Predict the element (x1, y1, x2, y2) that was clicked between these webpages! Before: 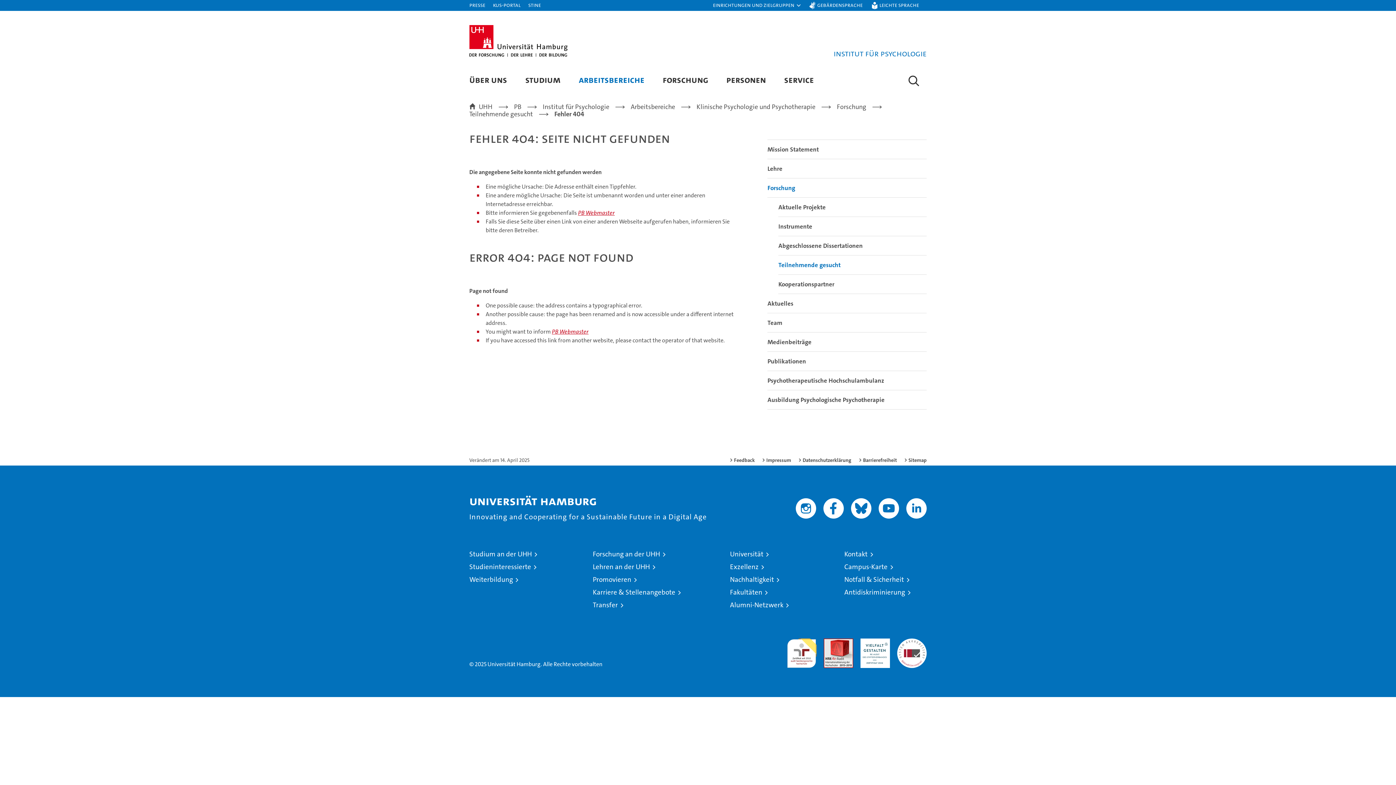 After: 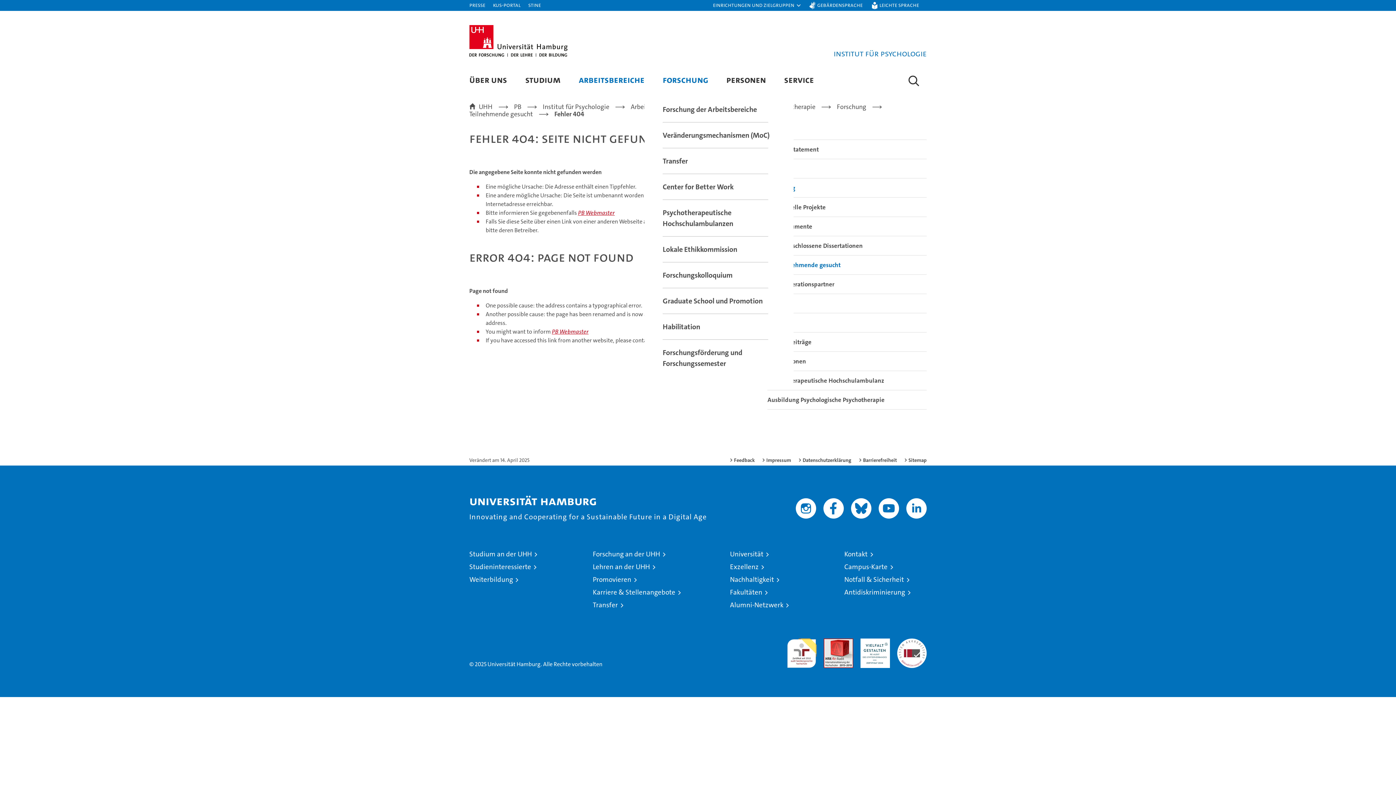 Action: label: FORSCHUNG bbox: (662, 73, 708, 85)